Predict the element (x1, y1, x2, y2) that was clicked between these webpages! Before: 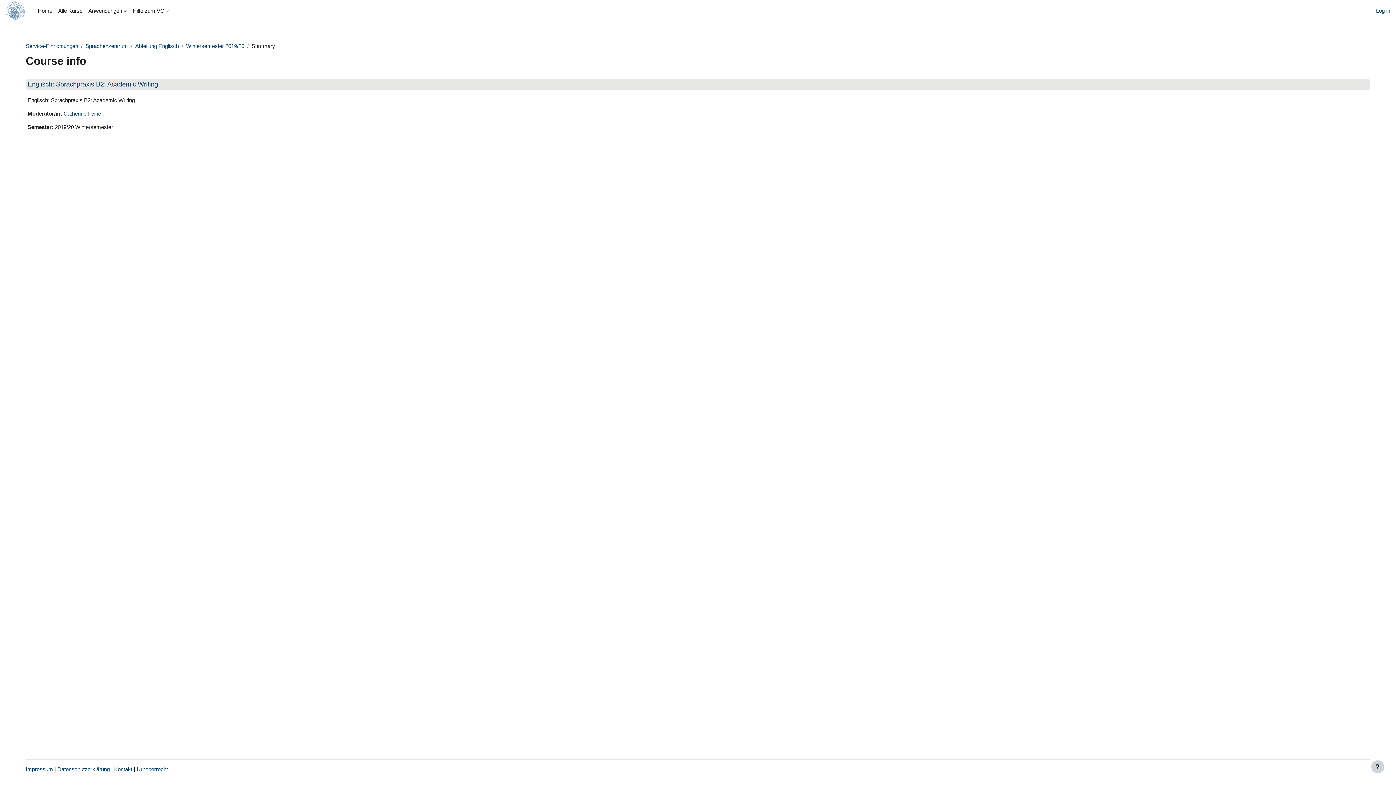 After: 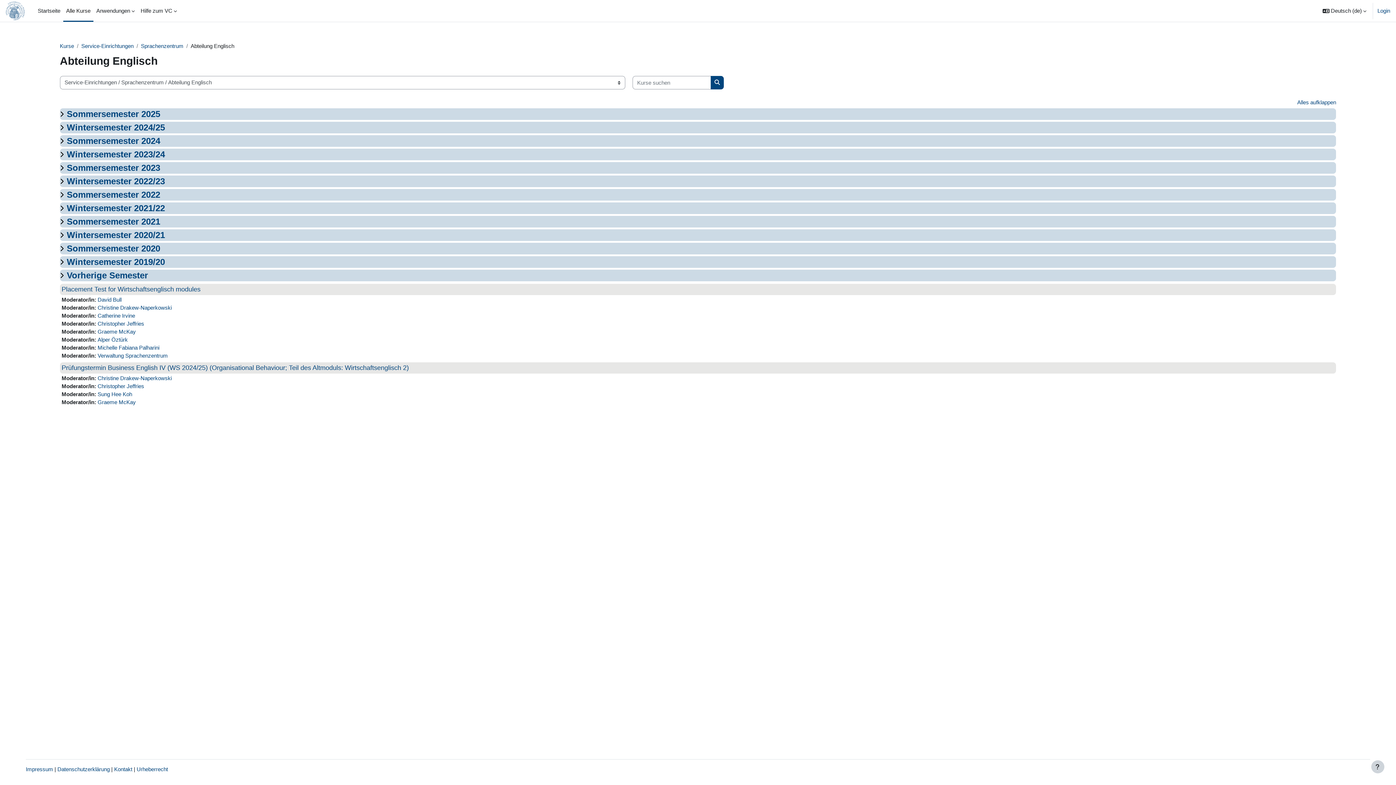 Action: bbox: (135, 42, 178, 49) label: Abteilung Englisch